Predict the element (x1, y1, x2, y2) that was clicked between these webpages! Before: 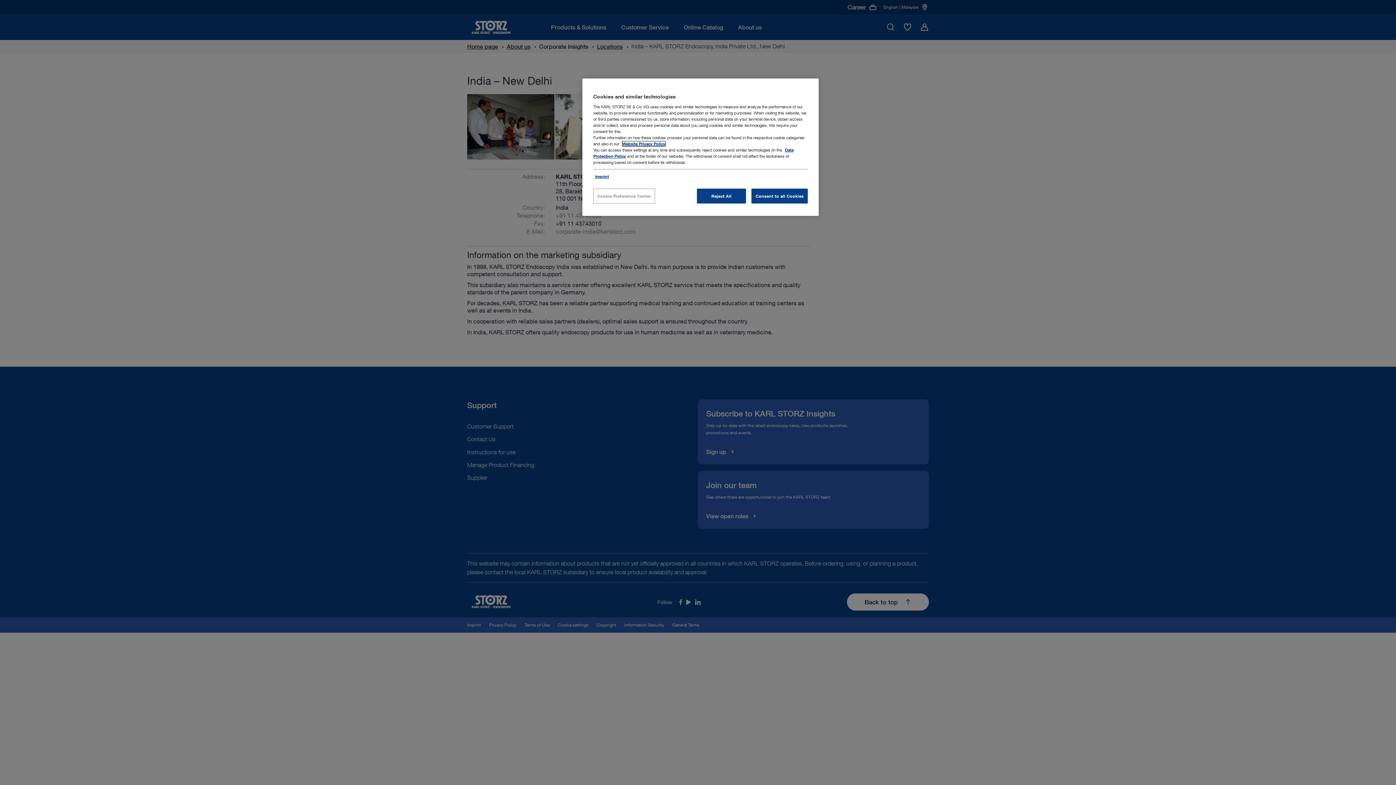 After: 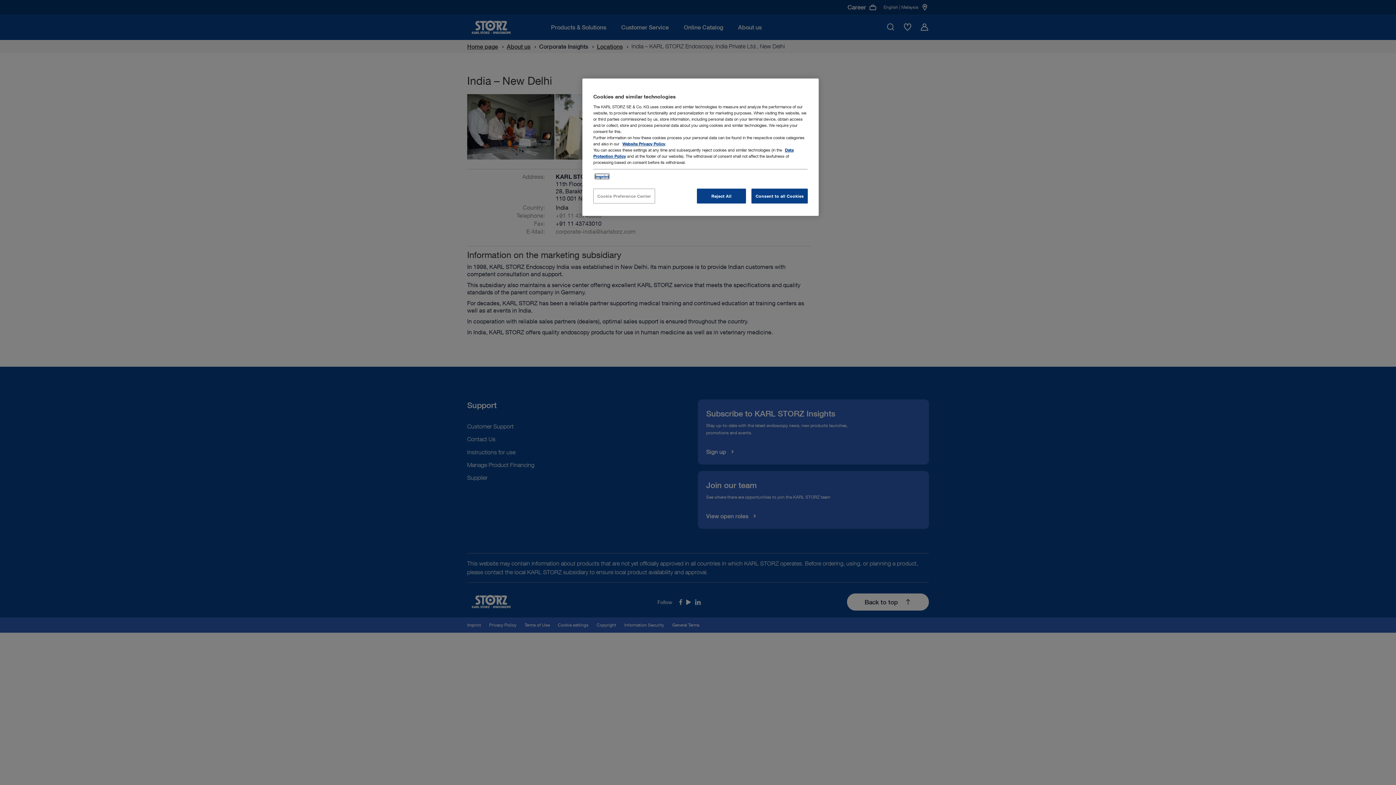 Action: label: Imprint bbox: (595, 174, 609, 178)